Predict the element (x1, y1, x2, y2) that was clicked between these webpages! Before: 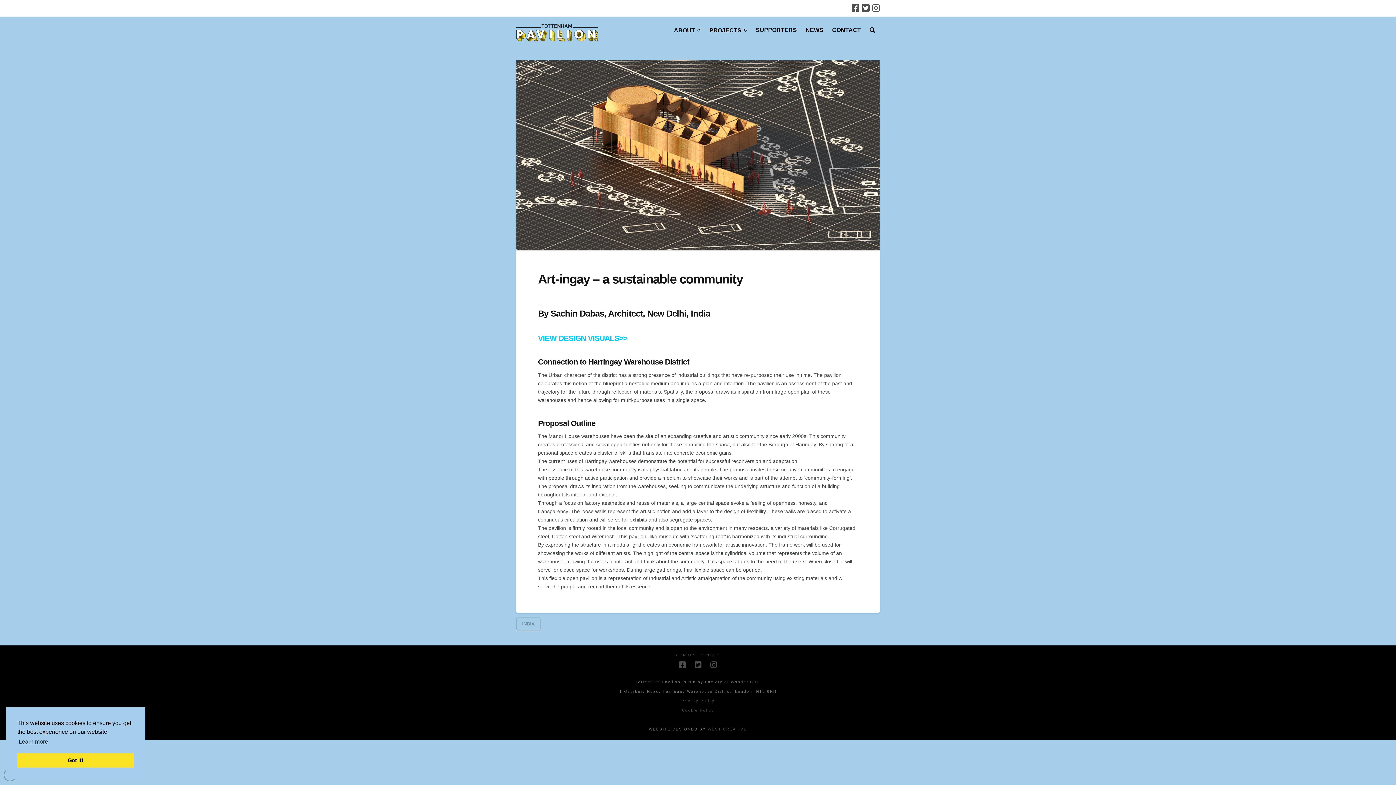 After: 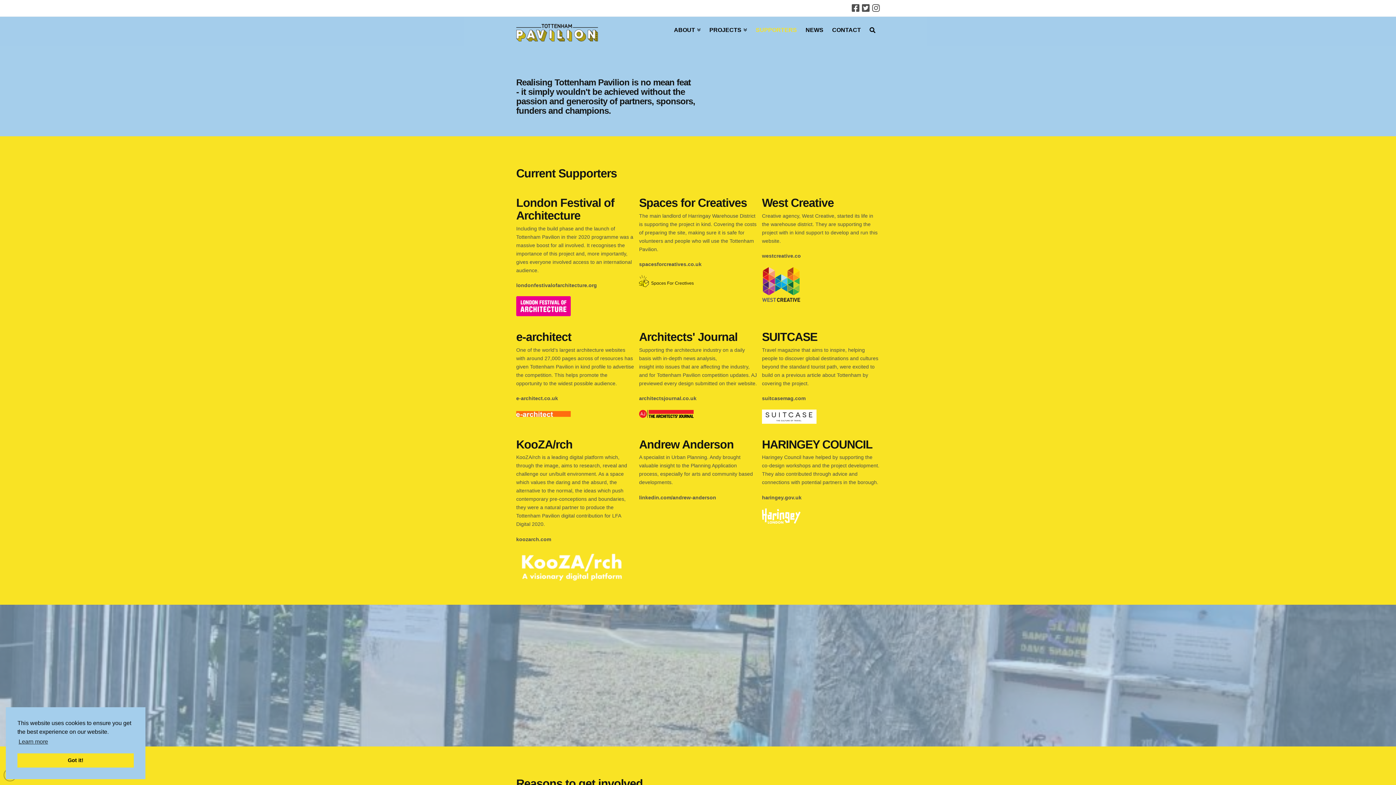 Action: label: SUPPORTERS bbox: (751, 16, 801, 45)